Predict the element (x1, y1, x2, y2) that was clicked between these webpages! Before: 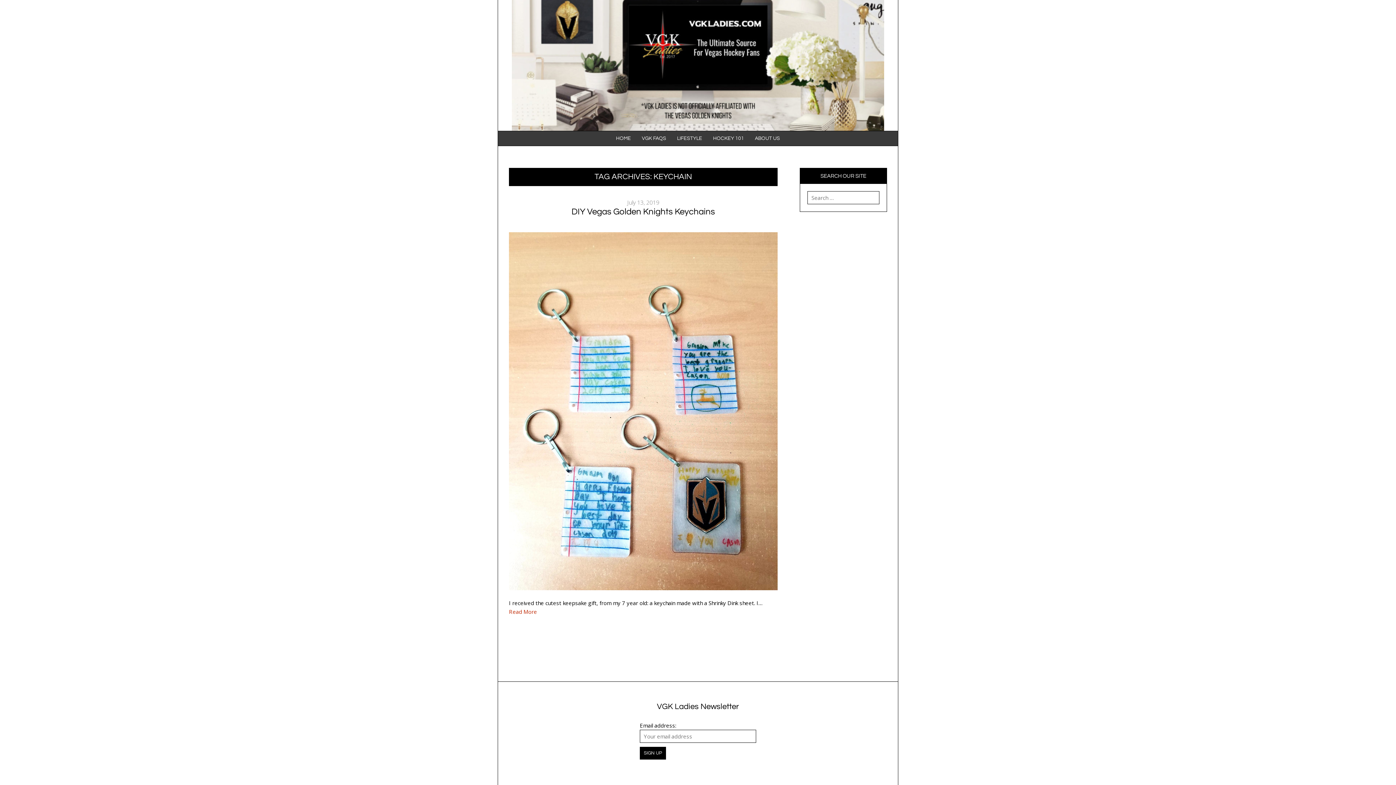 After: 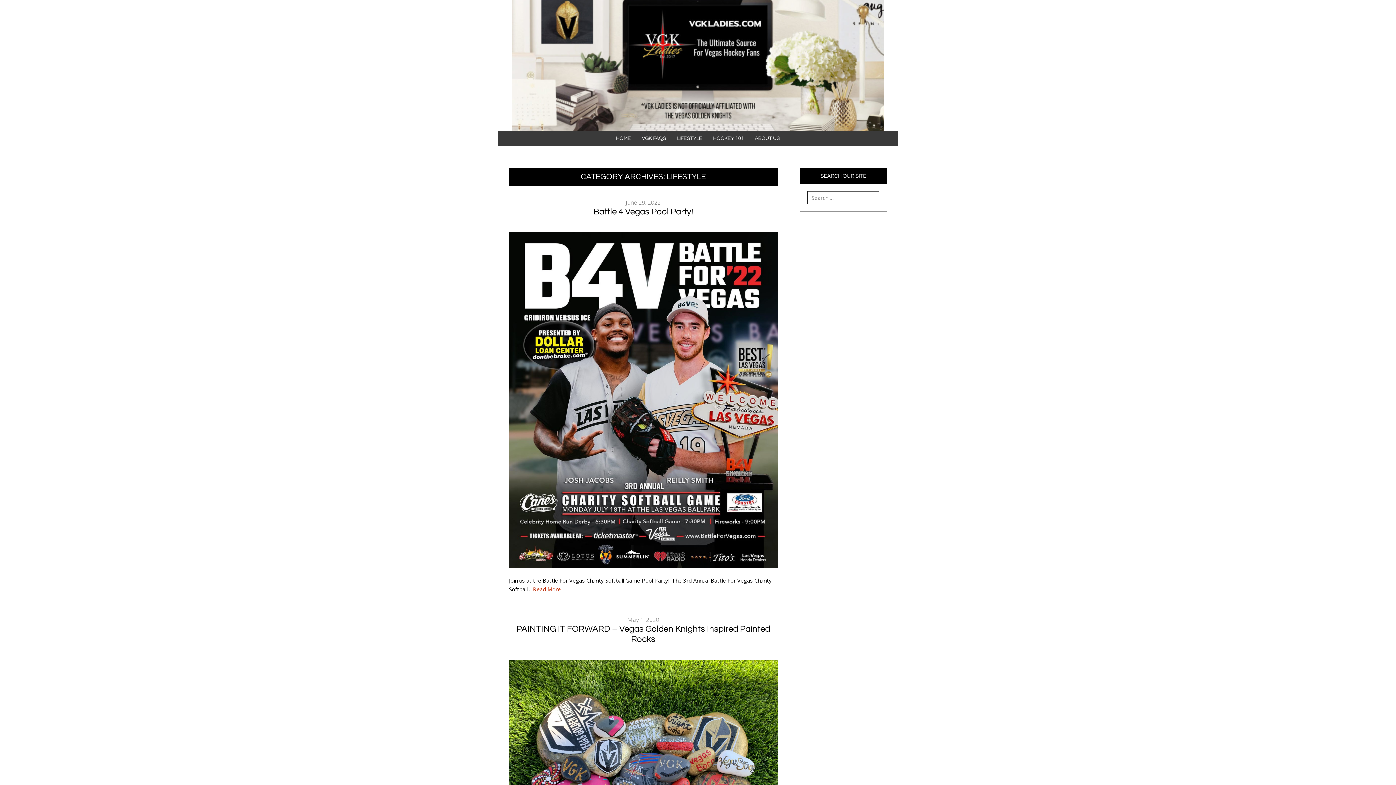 Action: label: LIFESTYLE bbox: (671, 131, 707, 145)